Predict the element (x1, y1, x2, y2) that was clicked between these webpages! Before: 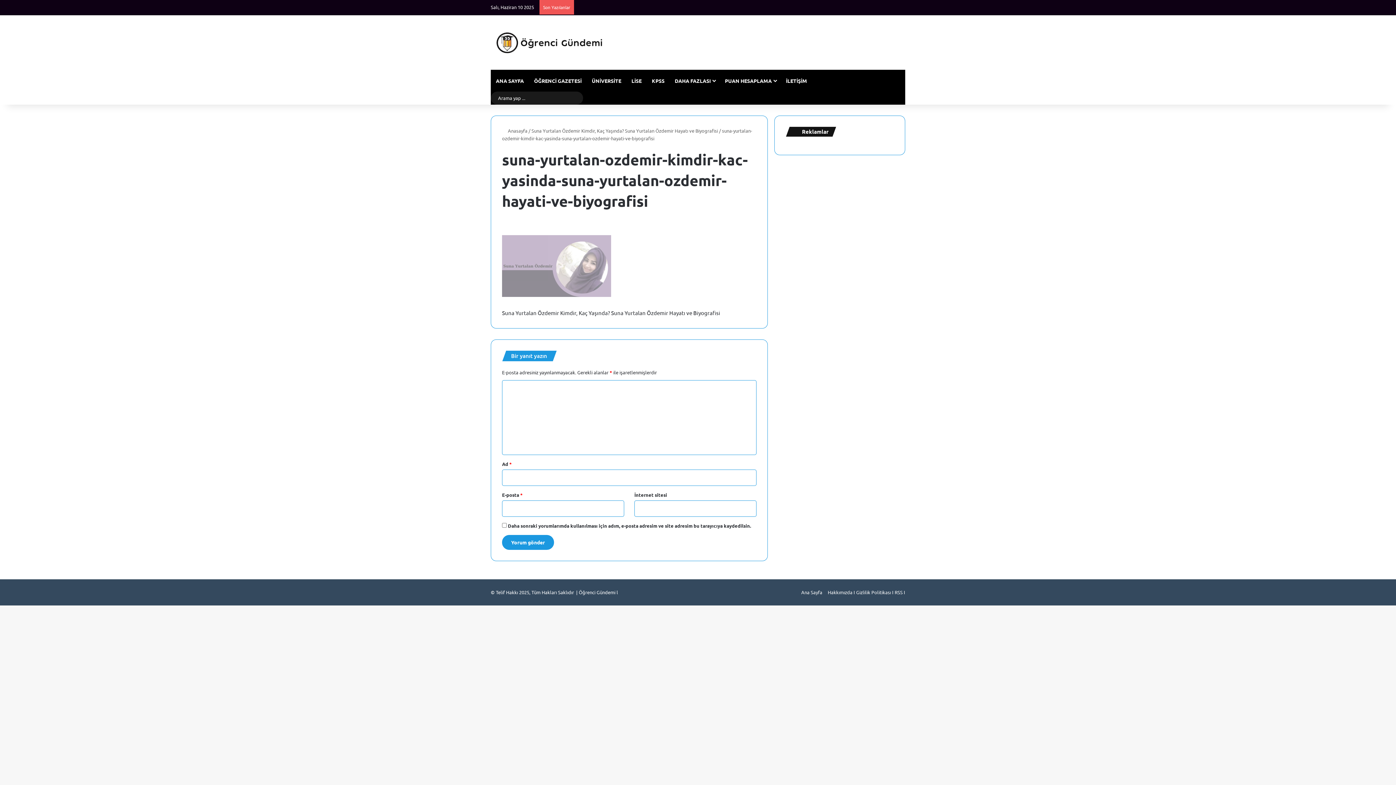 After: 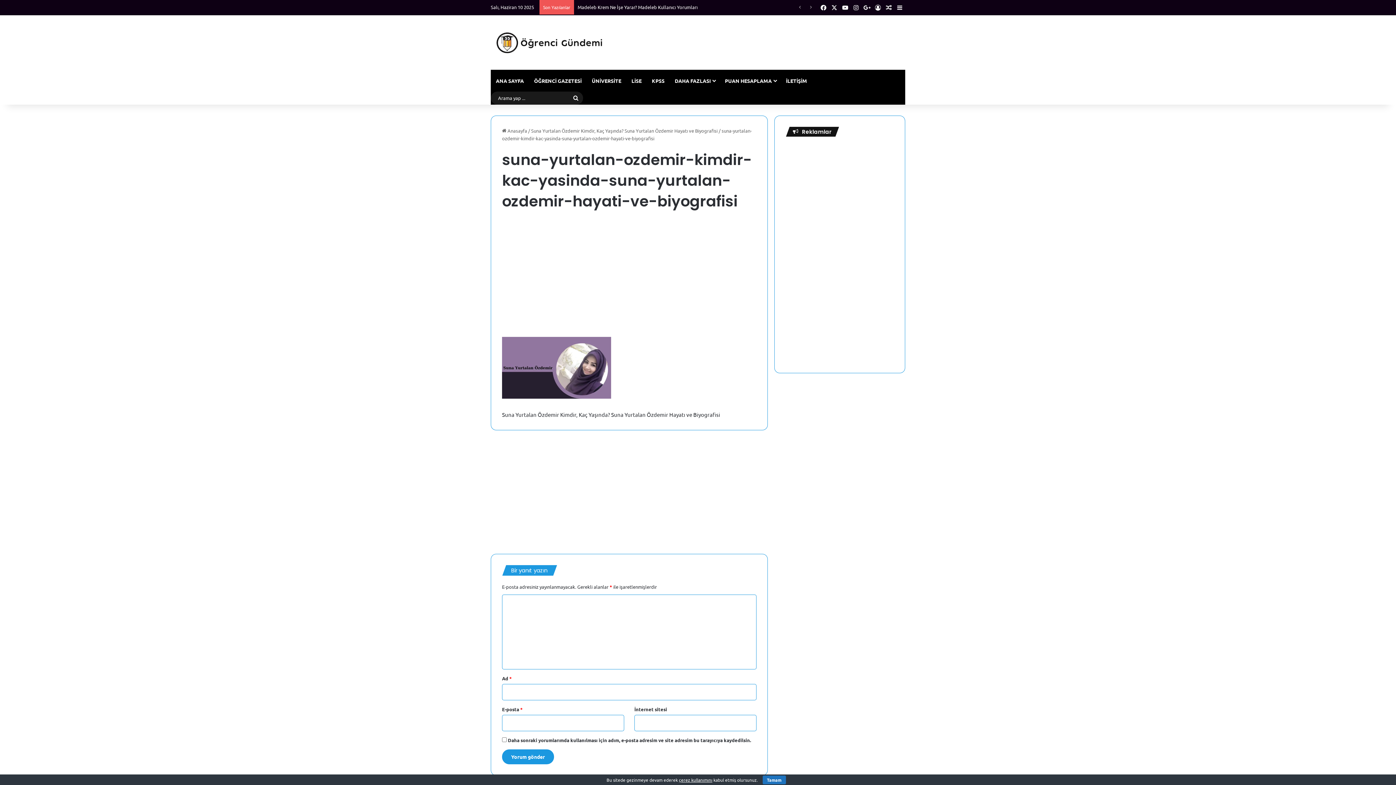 Action: bbox: (769, 588, 778, 596) label: YouTube